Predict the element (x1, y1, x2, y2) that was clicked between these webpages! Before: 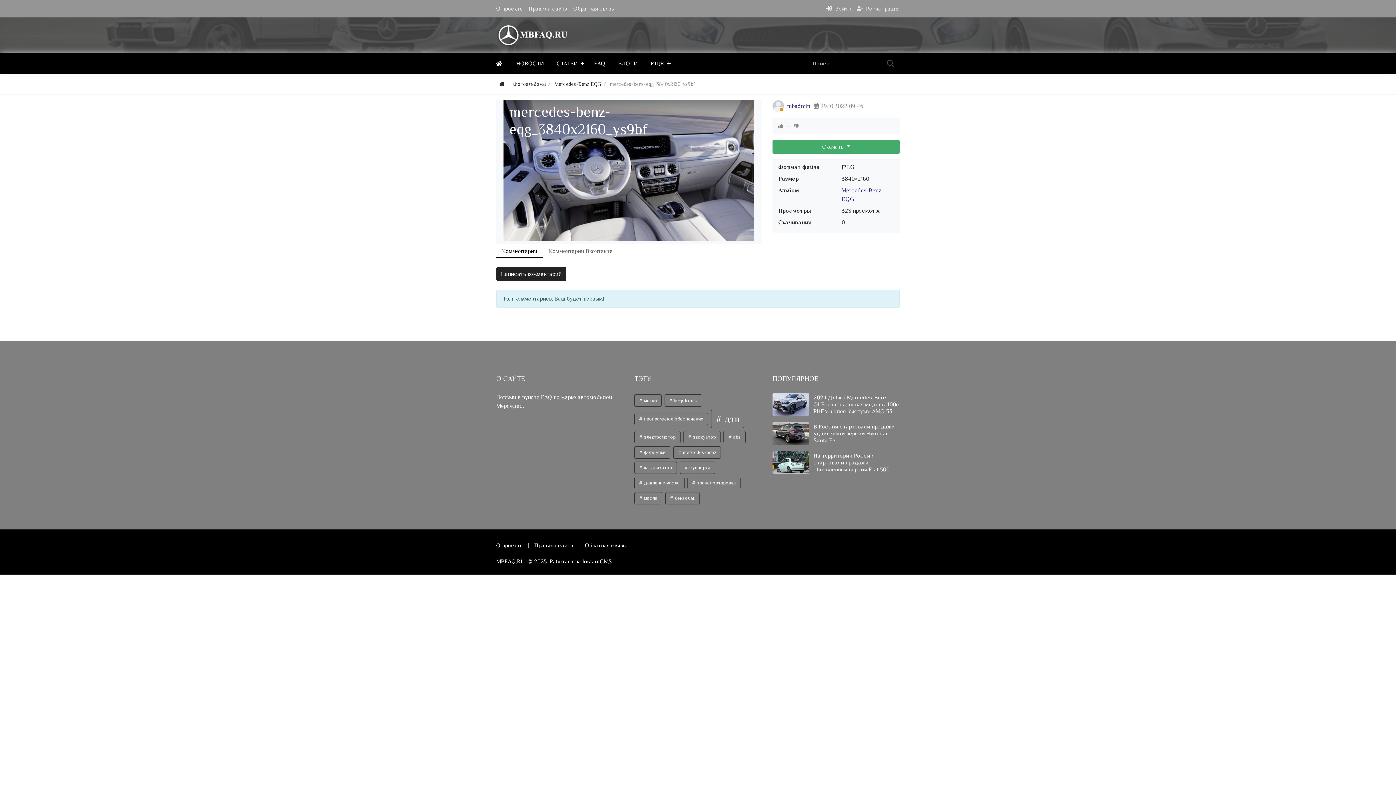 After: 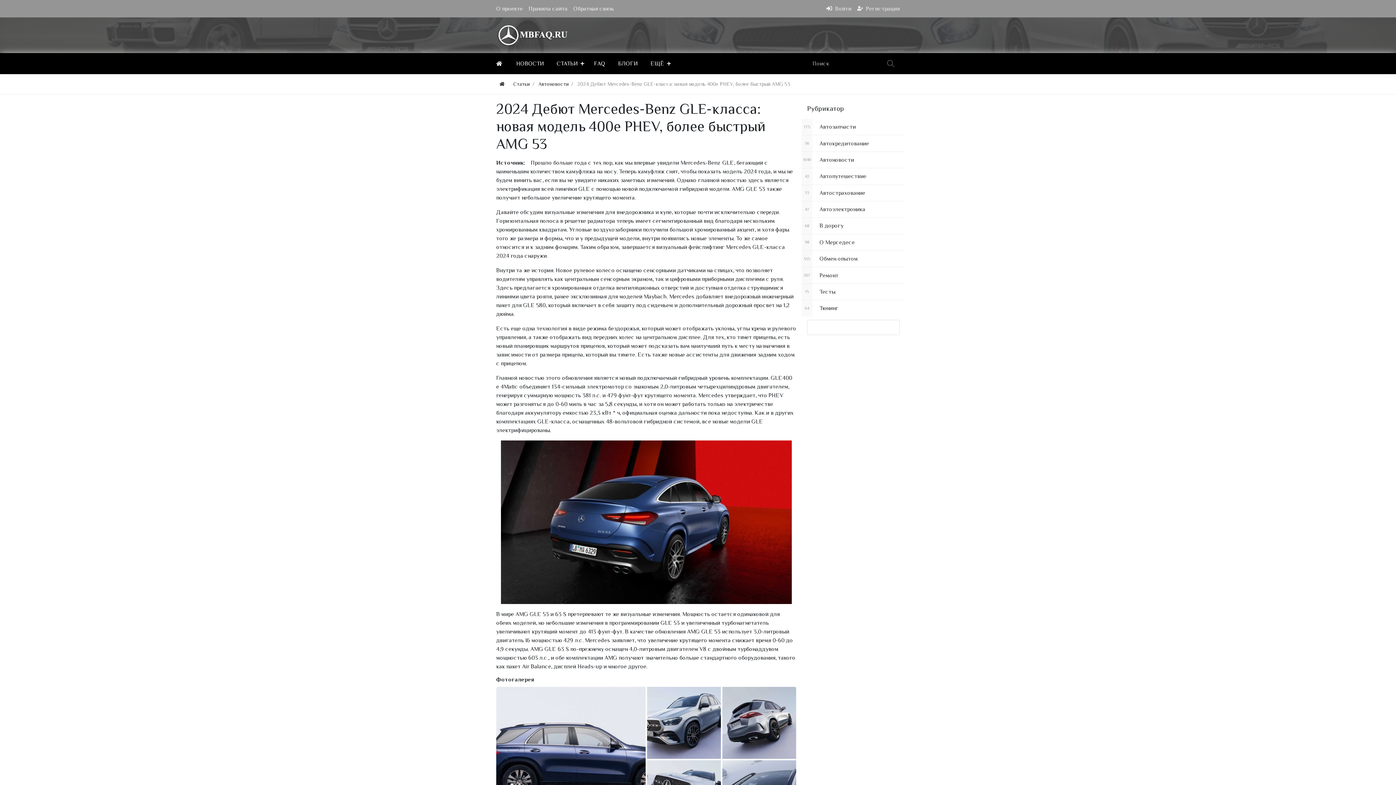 Action: bbox: (772, 392, 809, 416)